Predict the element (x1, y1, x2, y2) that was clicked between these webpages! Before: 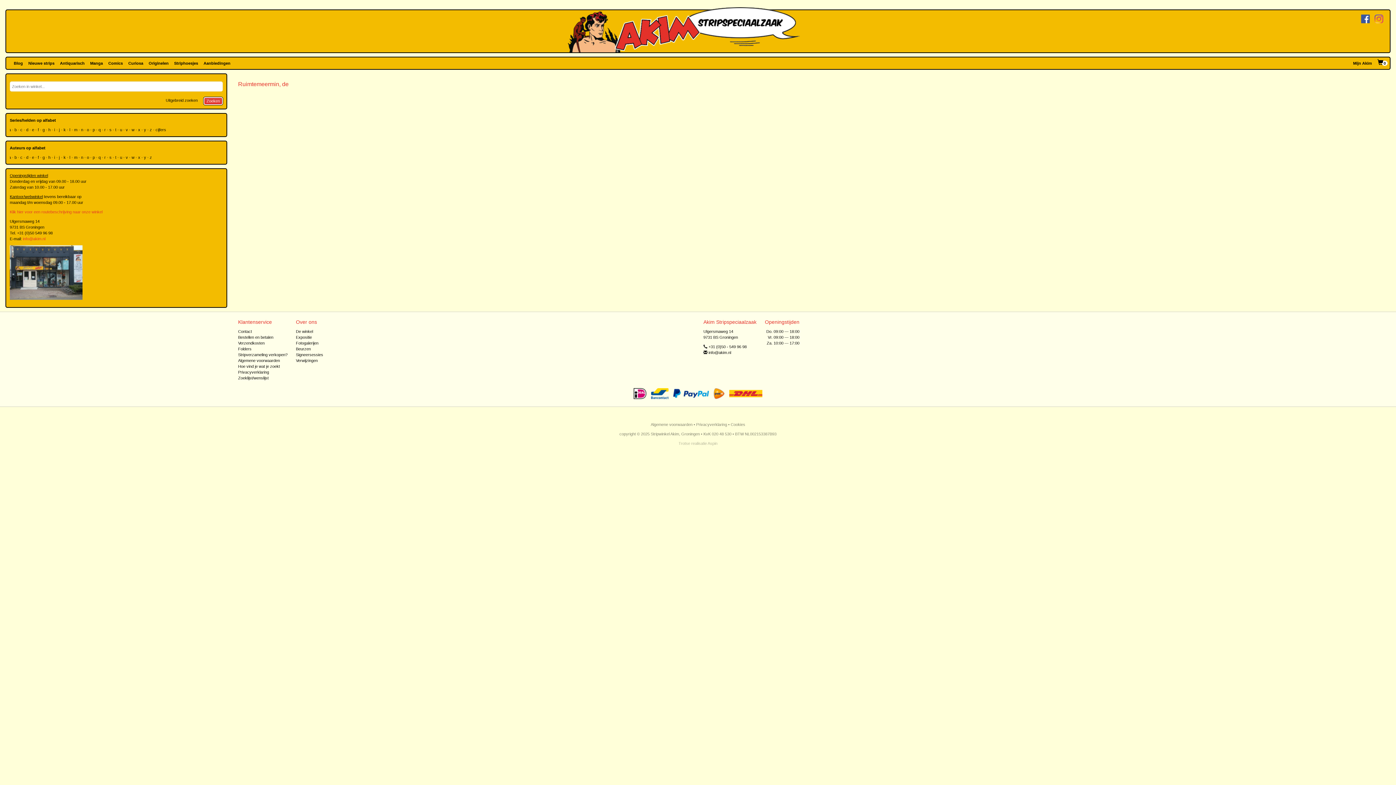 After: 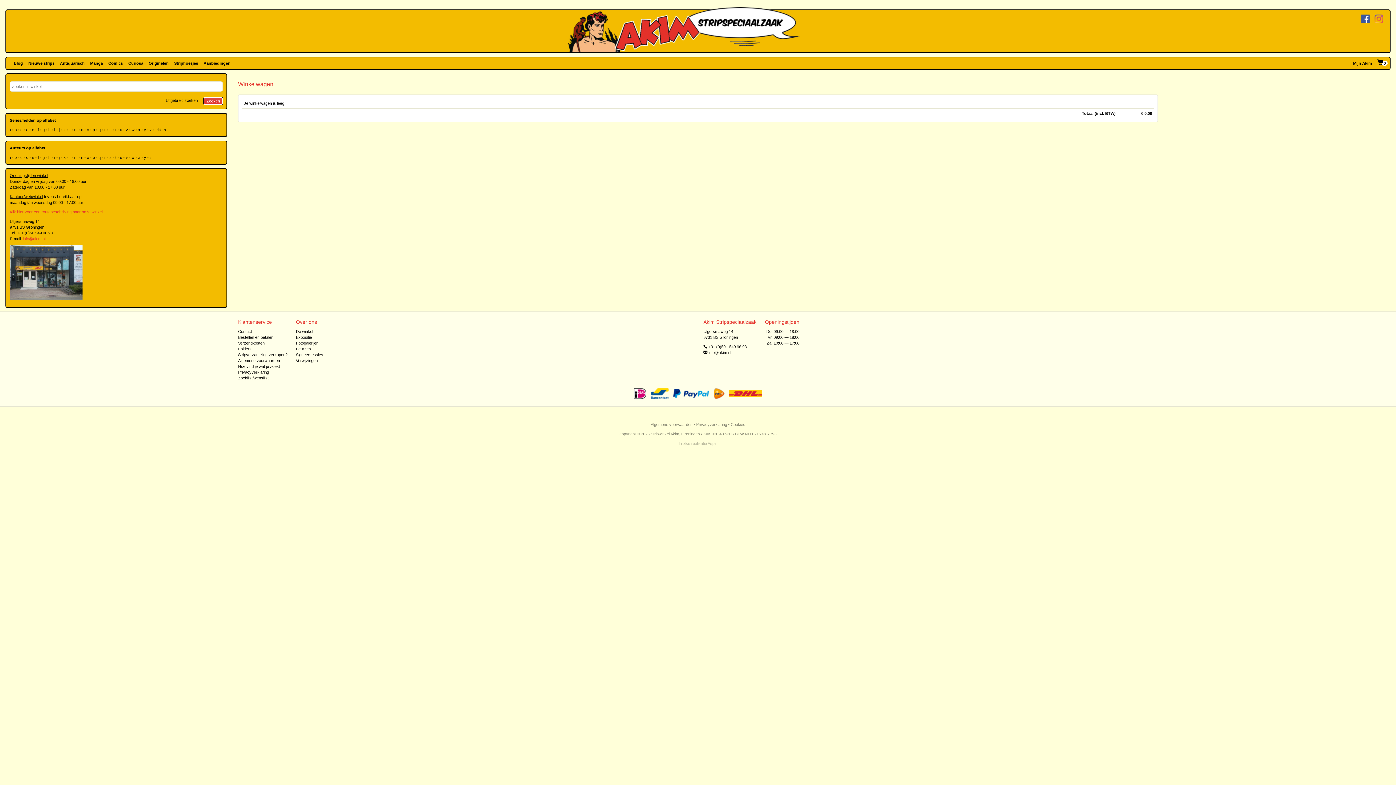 Action: bbox: (1375, 57, 1390, 69) label: 0